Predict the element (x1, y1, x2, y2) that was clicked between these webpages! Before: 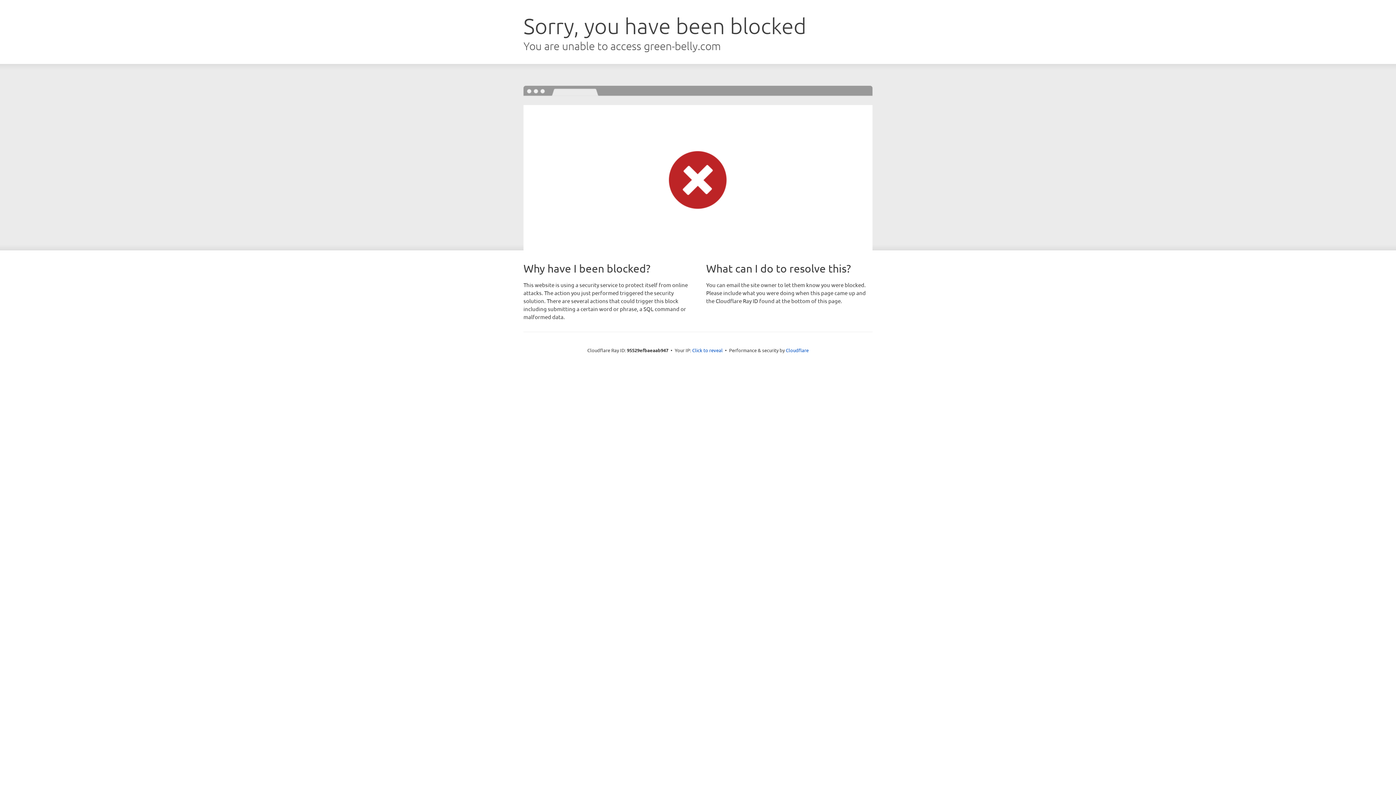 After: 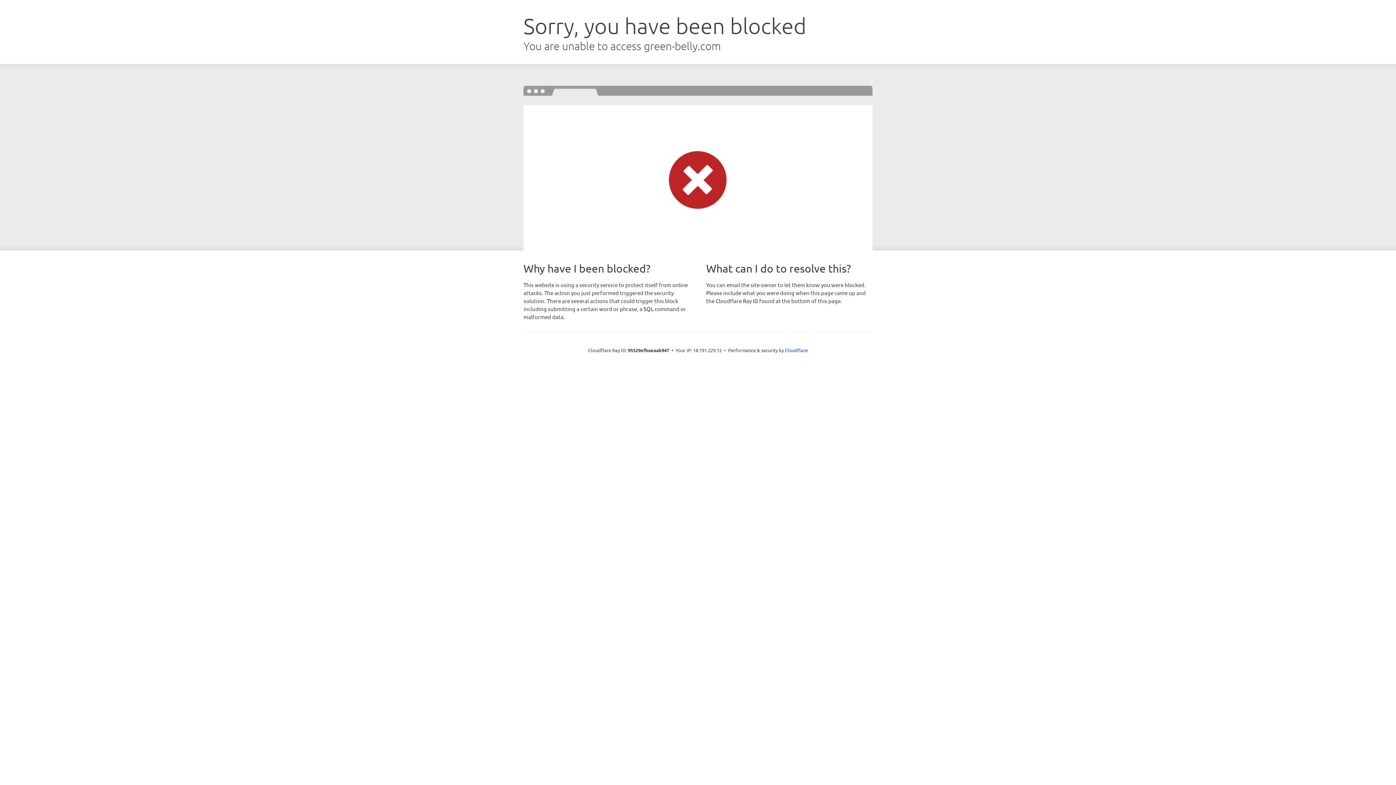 Action: label: Click to reveal bbox: (692, 346, 722, 353)